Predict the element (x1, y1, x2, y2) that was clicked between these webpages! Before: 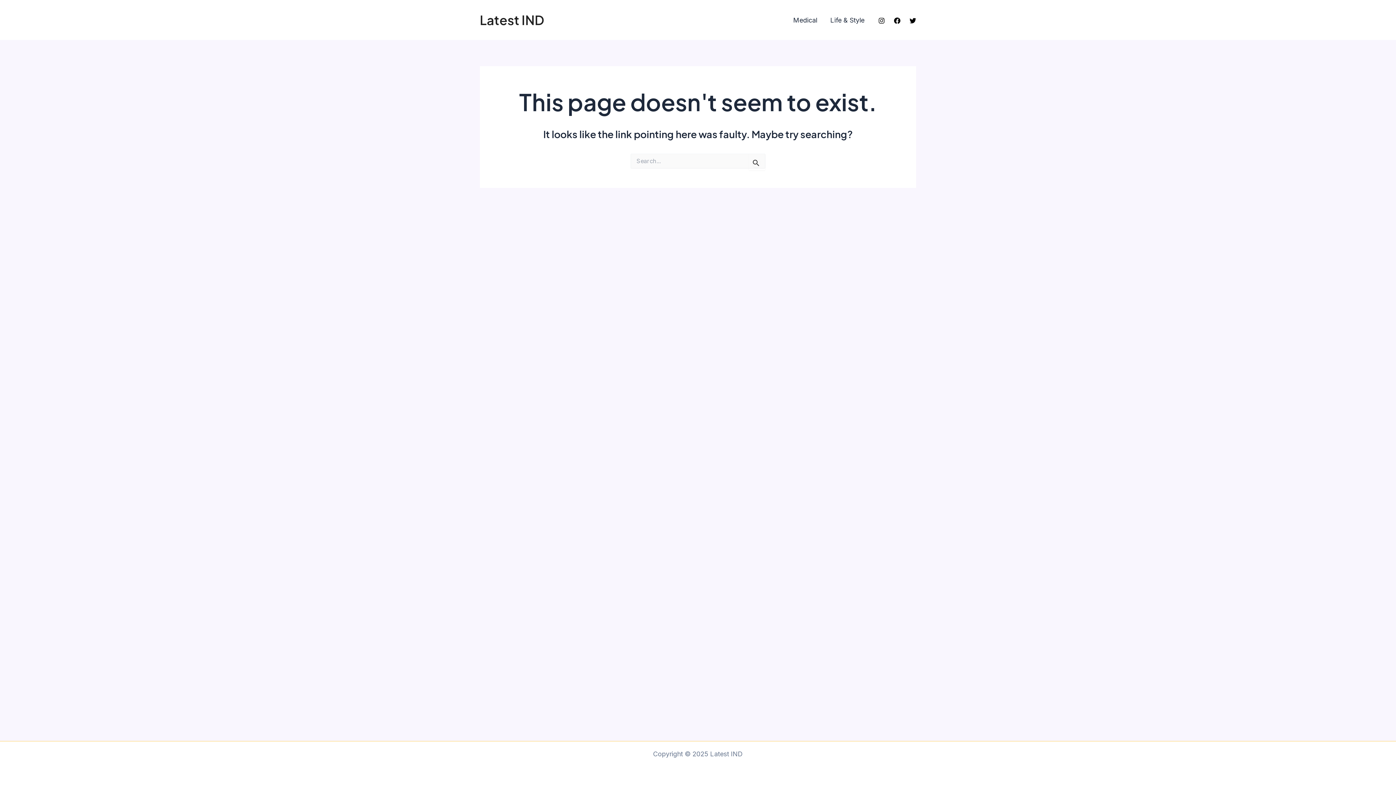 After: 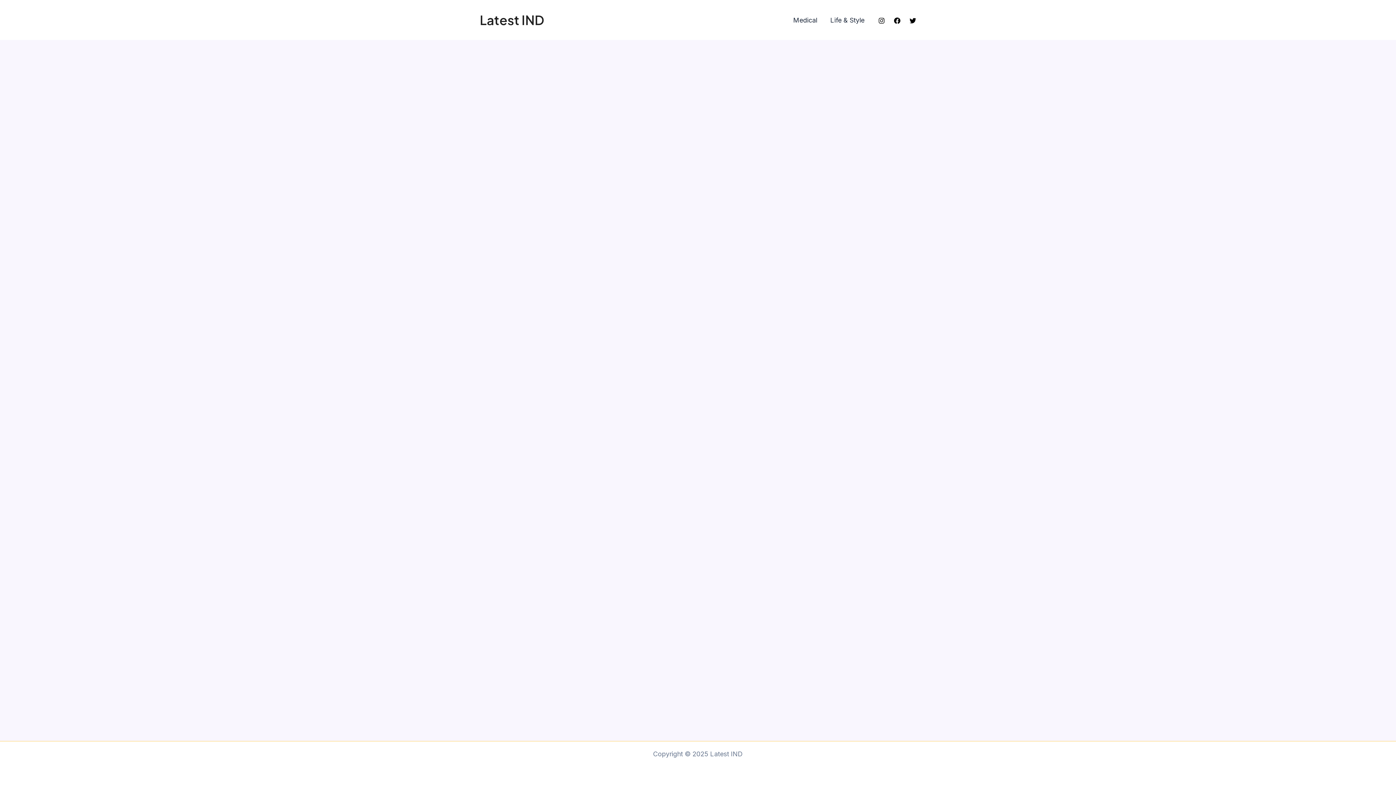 Action: label: Latest IND bbox: (480, 12, 544, 28)